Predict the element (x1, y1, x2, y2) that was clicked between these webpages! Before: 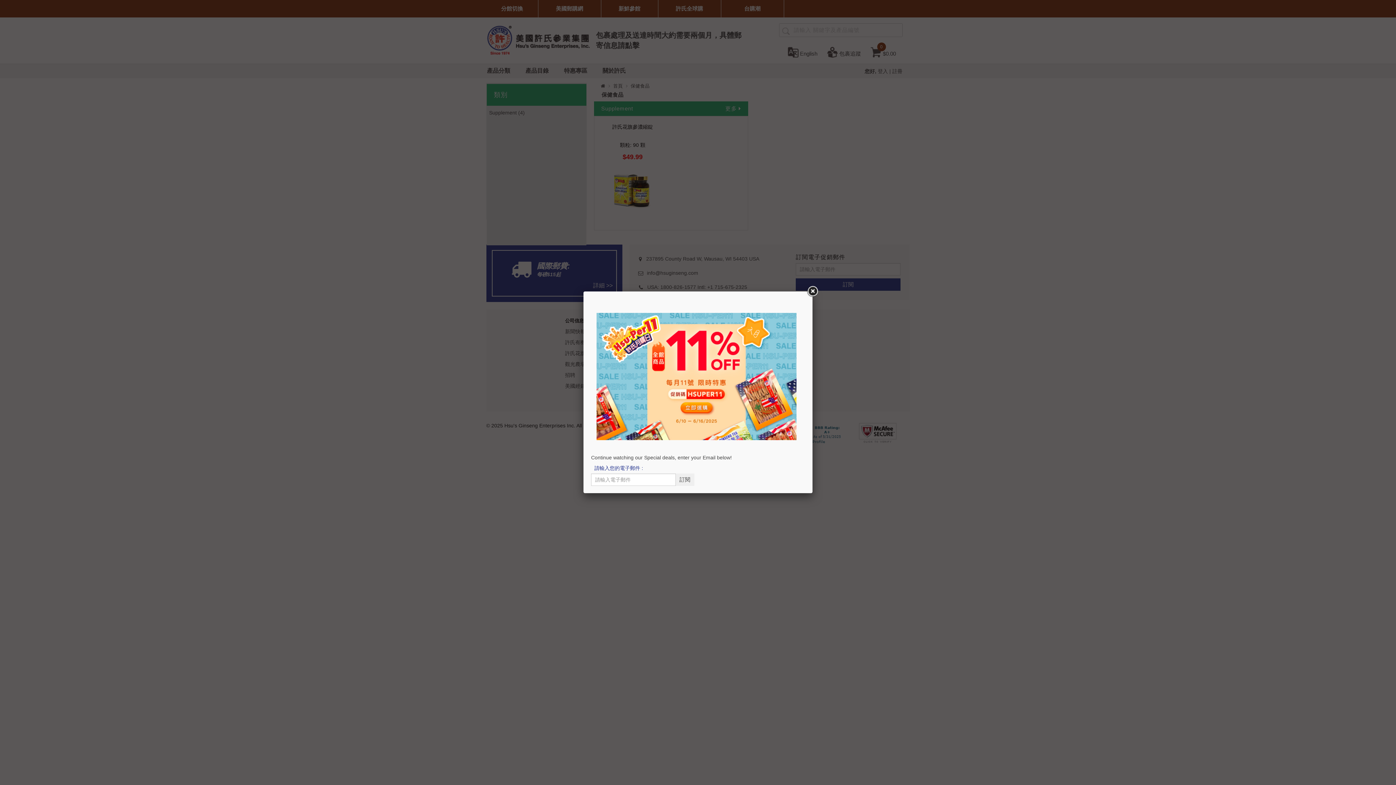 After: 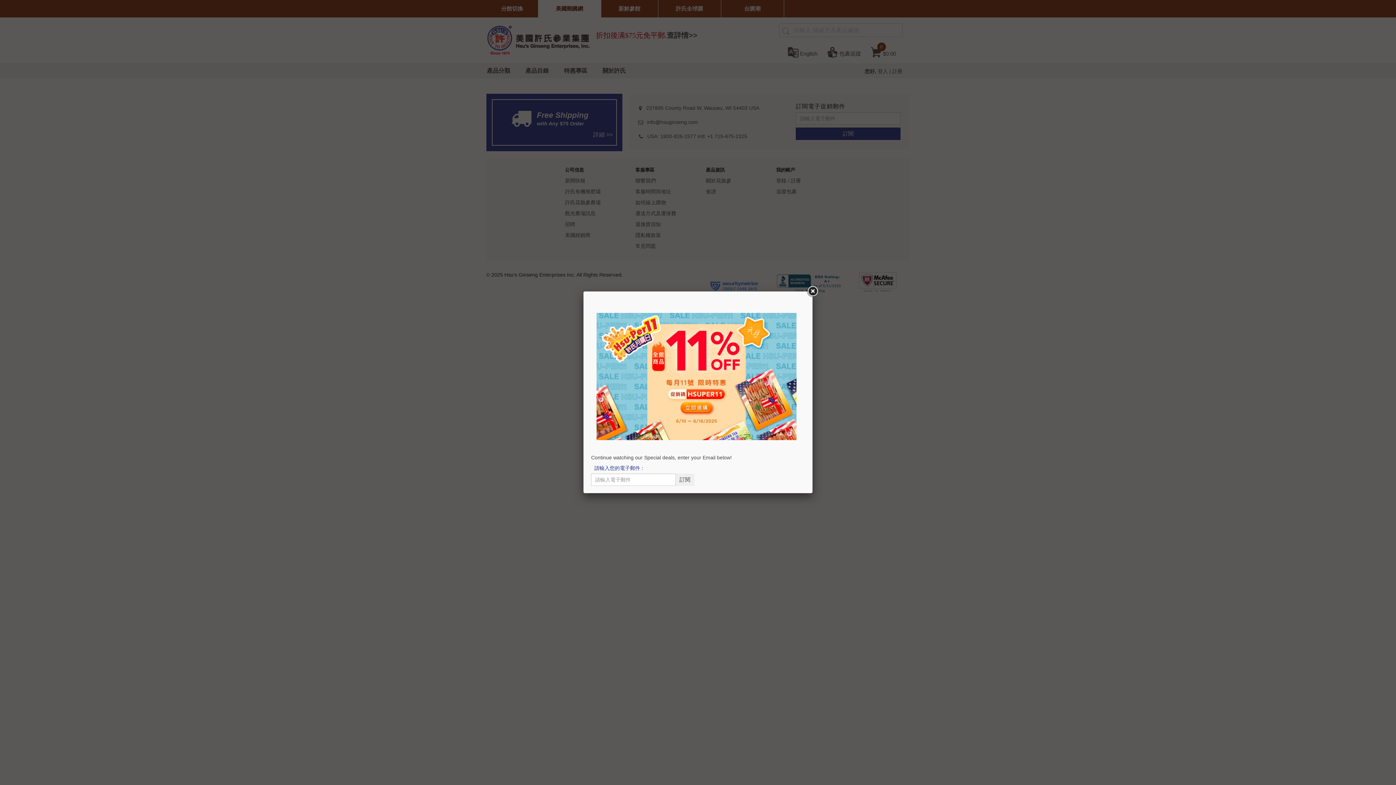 Action: bbox: (591, 313, 801, 440)